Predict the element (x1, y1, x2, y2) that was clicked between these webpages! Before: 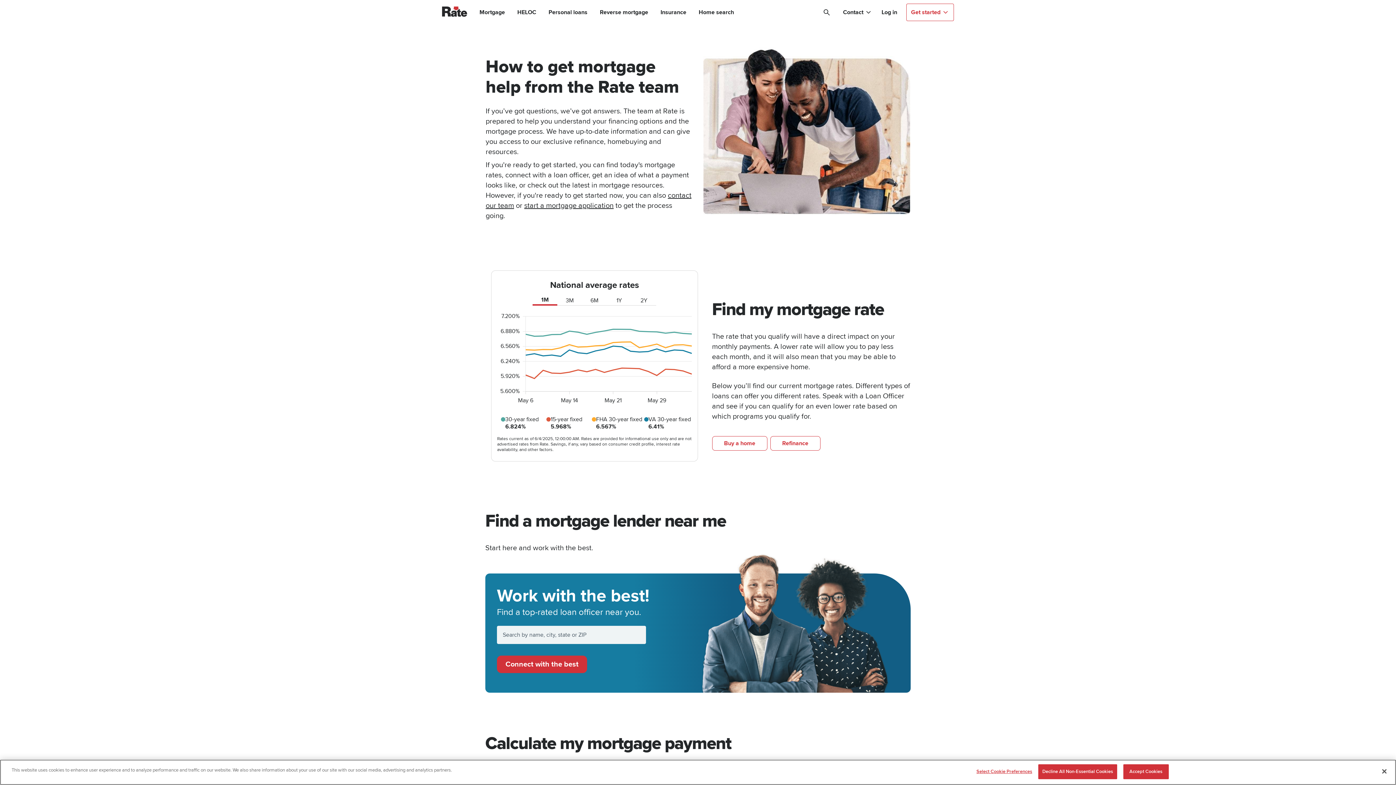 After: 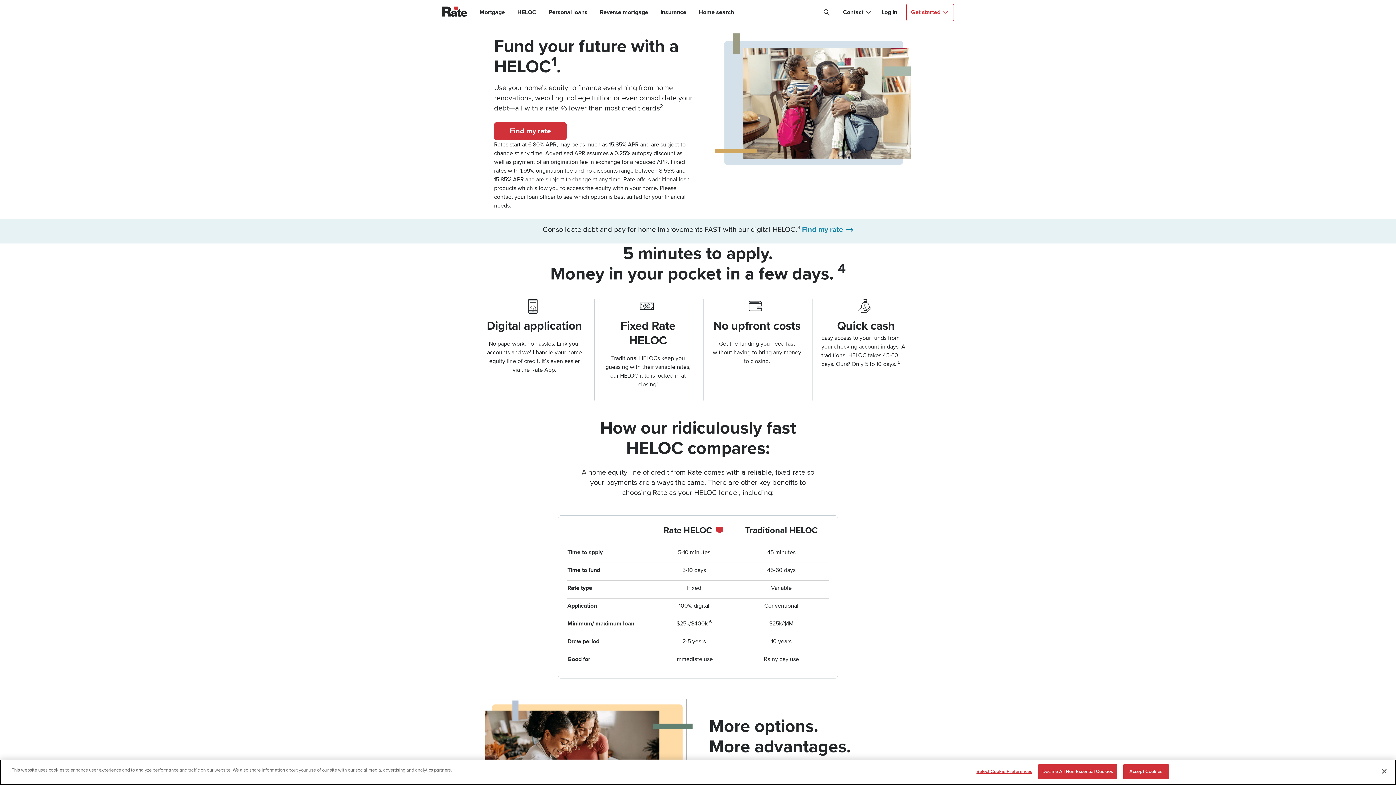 Action: bbox: (517, 7, 536, 17) label: HELOC